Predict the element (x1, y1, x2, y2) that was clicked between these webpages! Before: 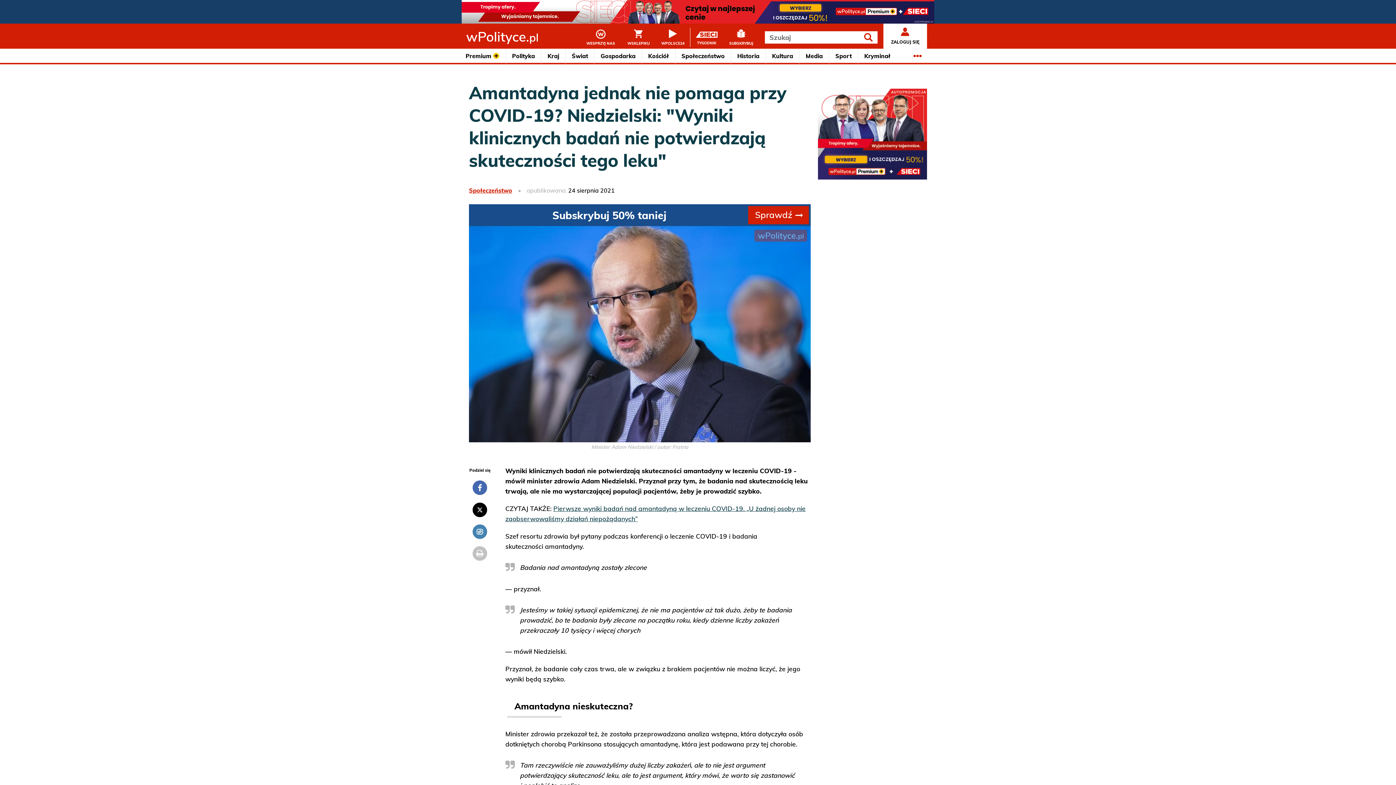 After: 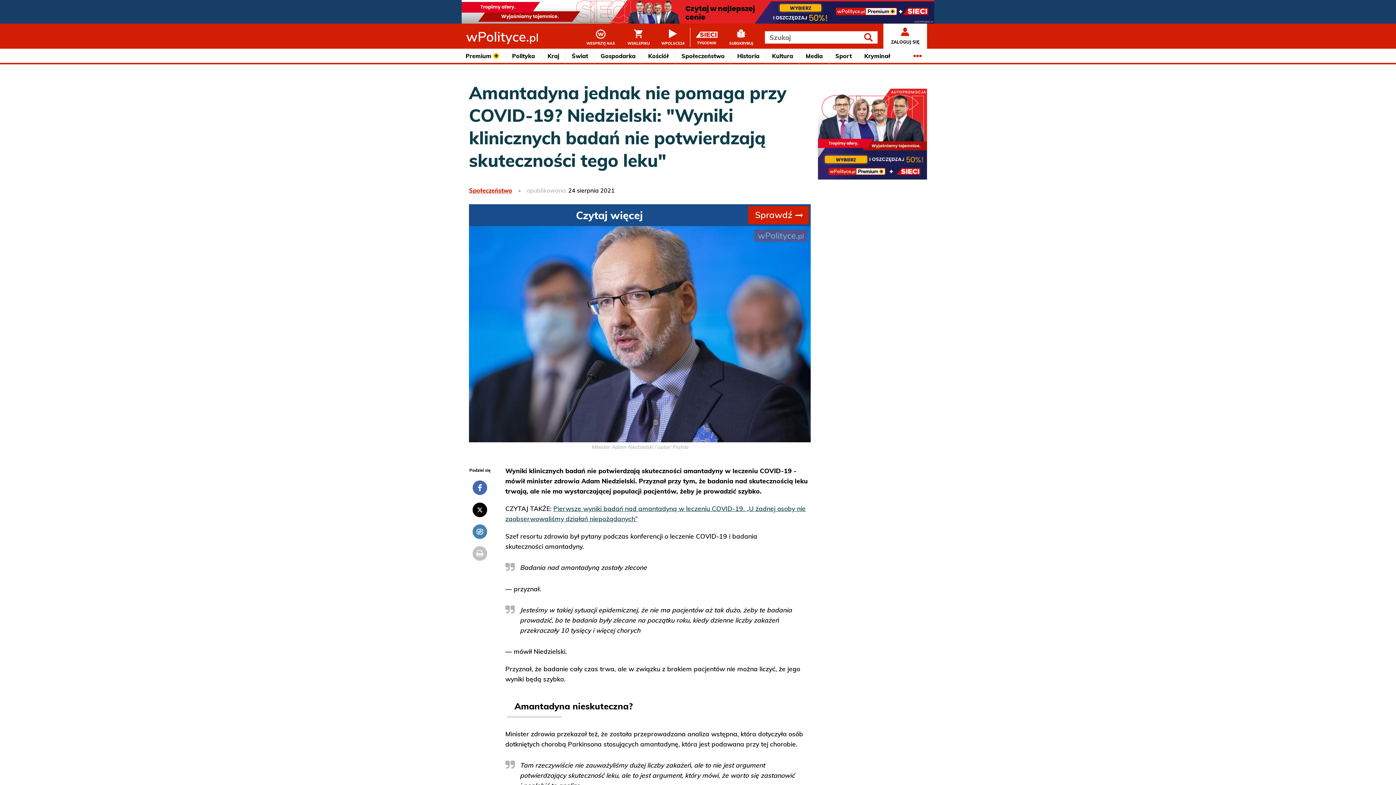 Action: bbox: (469, 204, 810, 226) label: Czytaj więcej
Subskrybuj 50% taniej
Sprawdź